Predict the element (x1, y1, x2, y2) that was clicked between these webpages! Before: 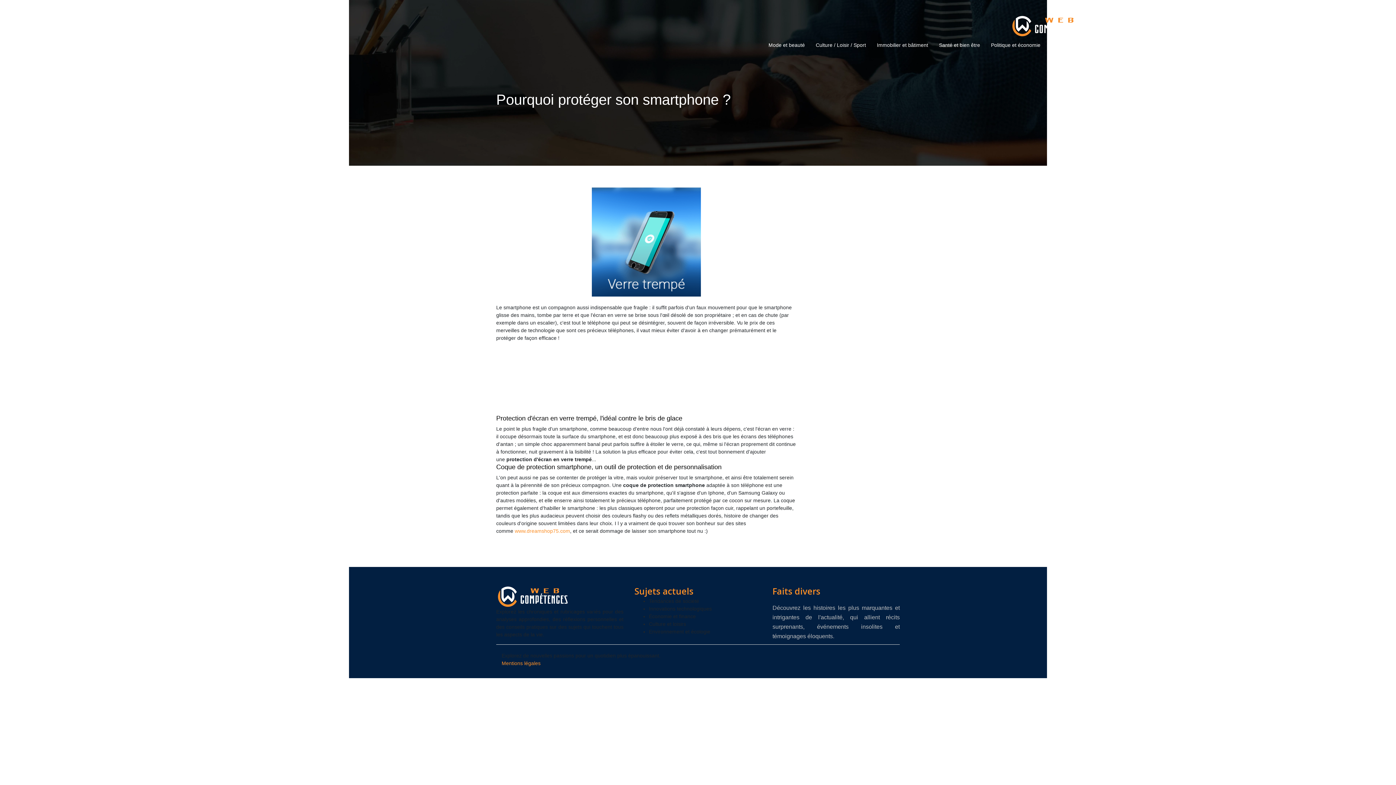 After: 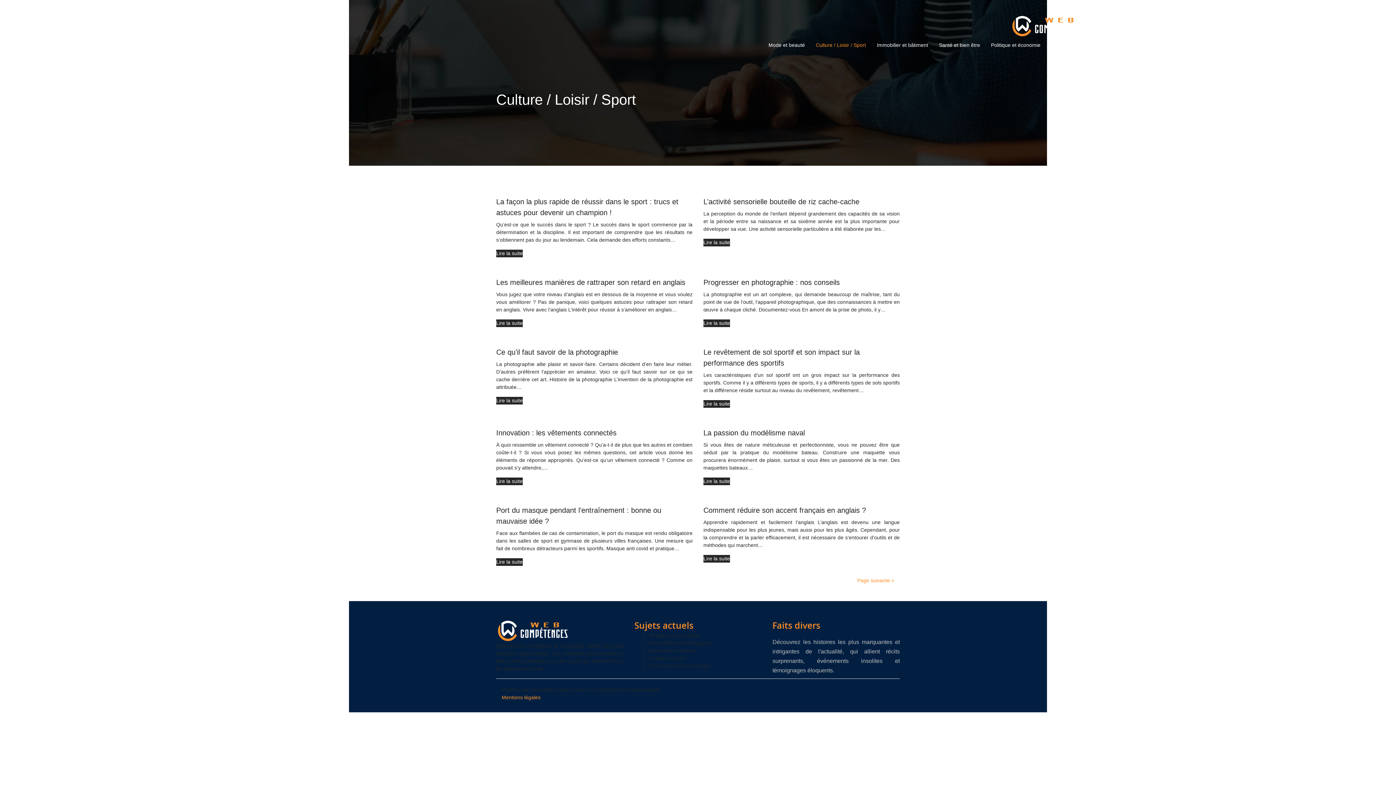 Action: bbox: (816, 40, 866, 49) label: Culture / Loisir / Sport